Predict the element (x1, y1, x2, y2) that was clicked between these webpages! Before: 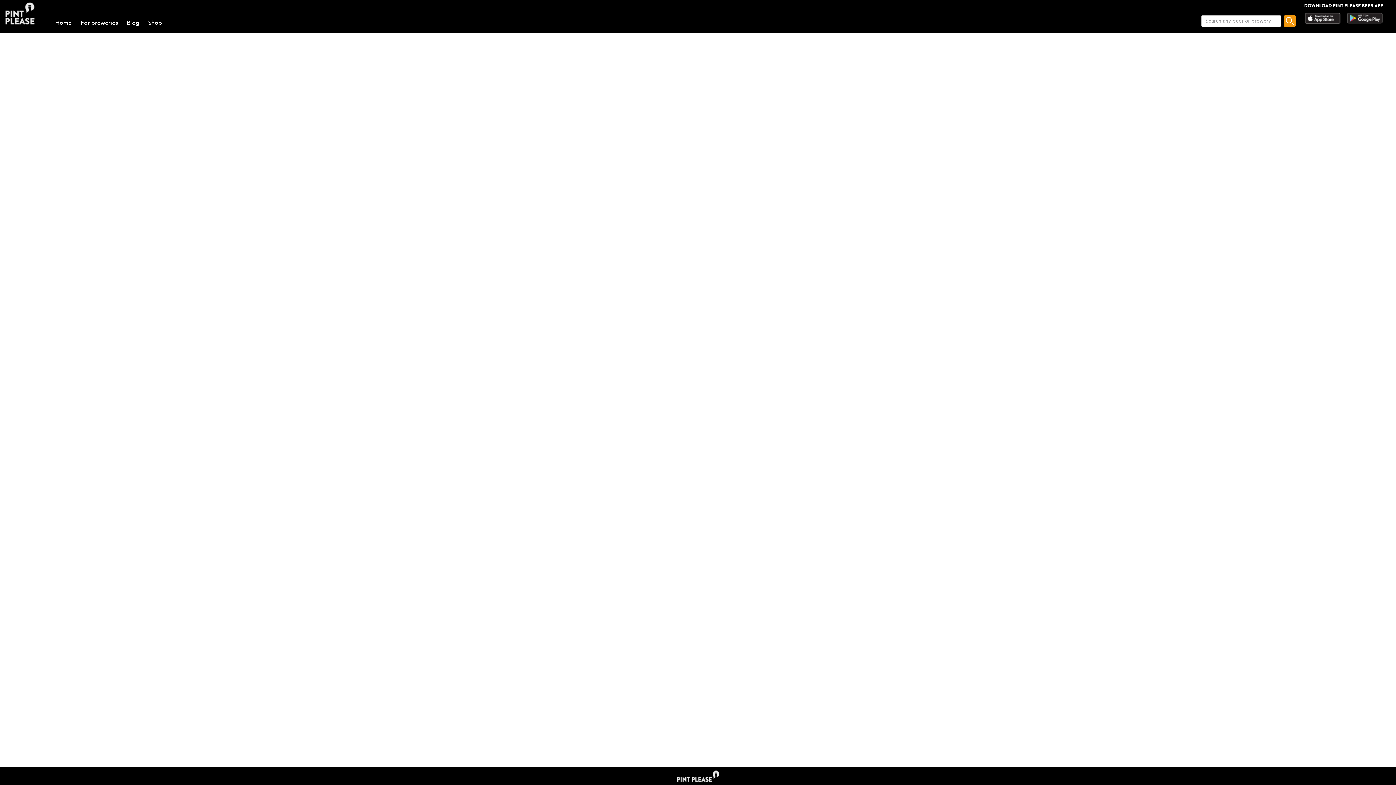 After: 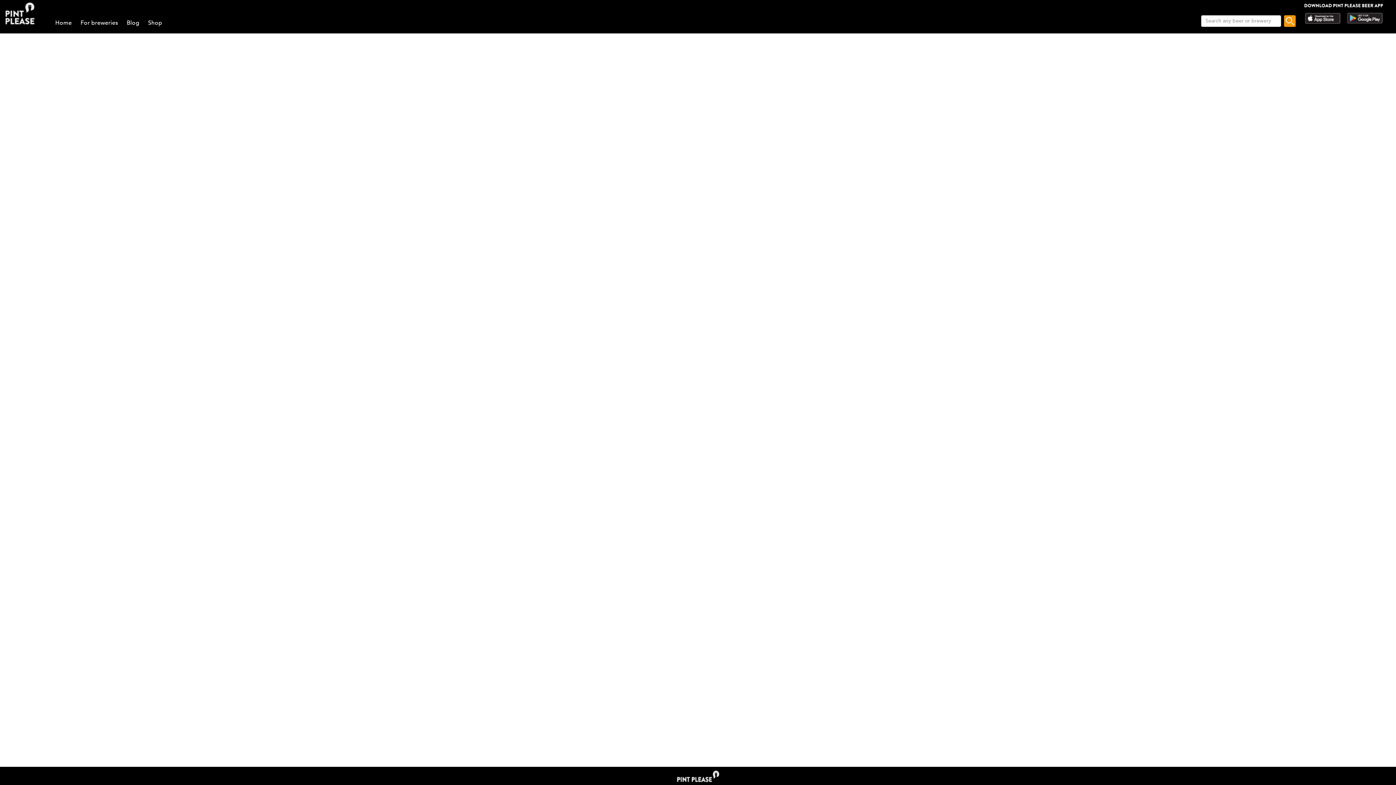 Action: bbox: (1346, 18, 1383, 26)